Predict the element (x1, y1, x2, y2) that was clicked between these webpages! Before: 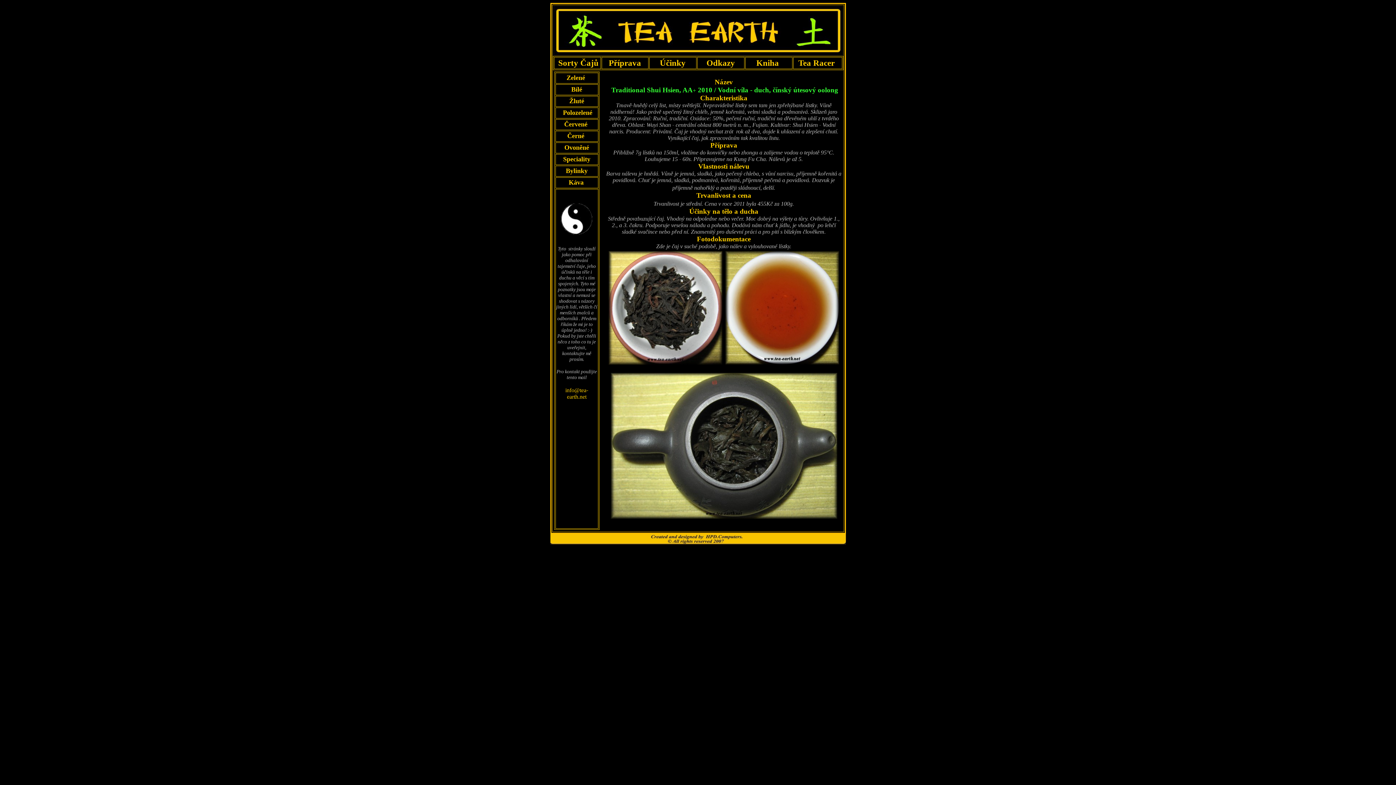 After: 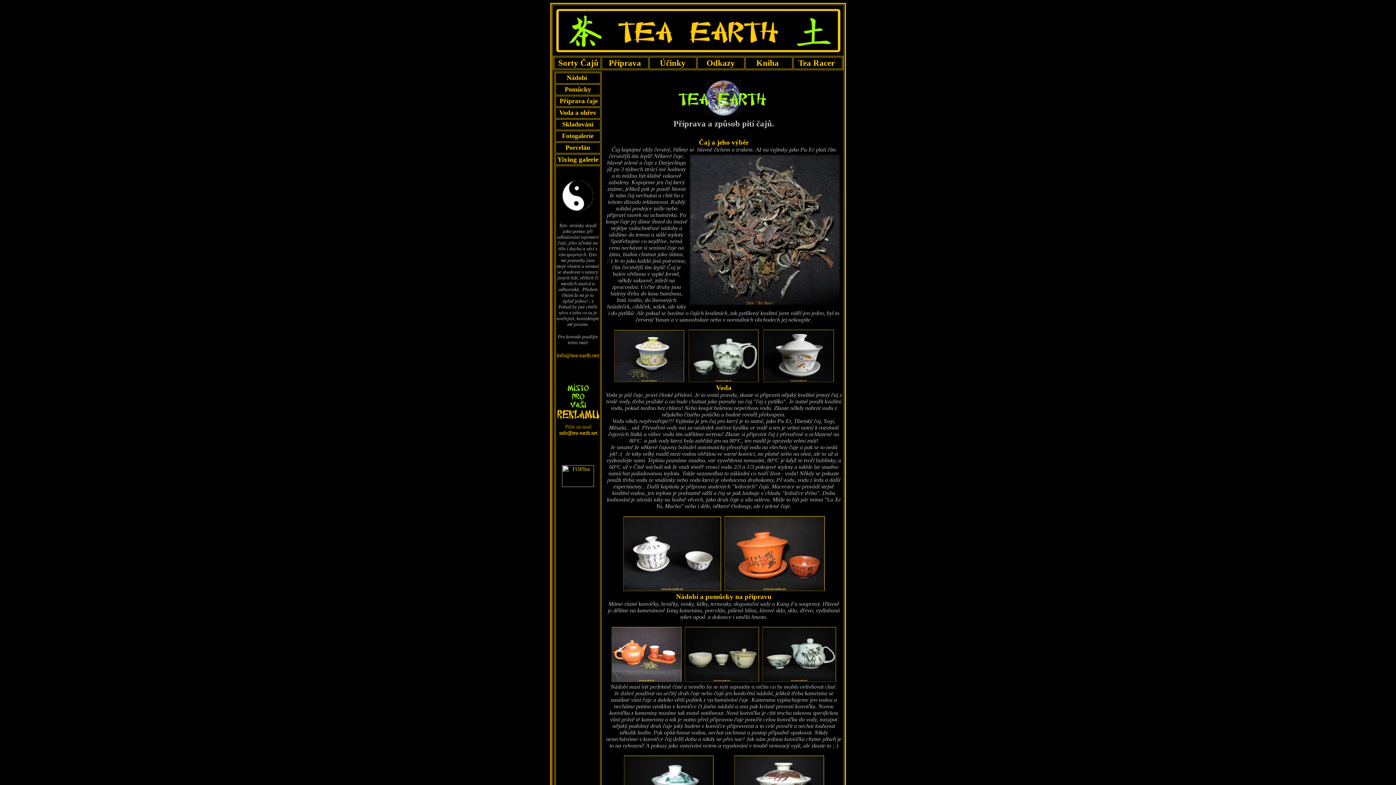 Action: bbox: (604, 58, 645, 67) label:   Příprava  